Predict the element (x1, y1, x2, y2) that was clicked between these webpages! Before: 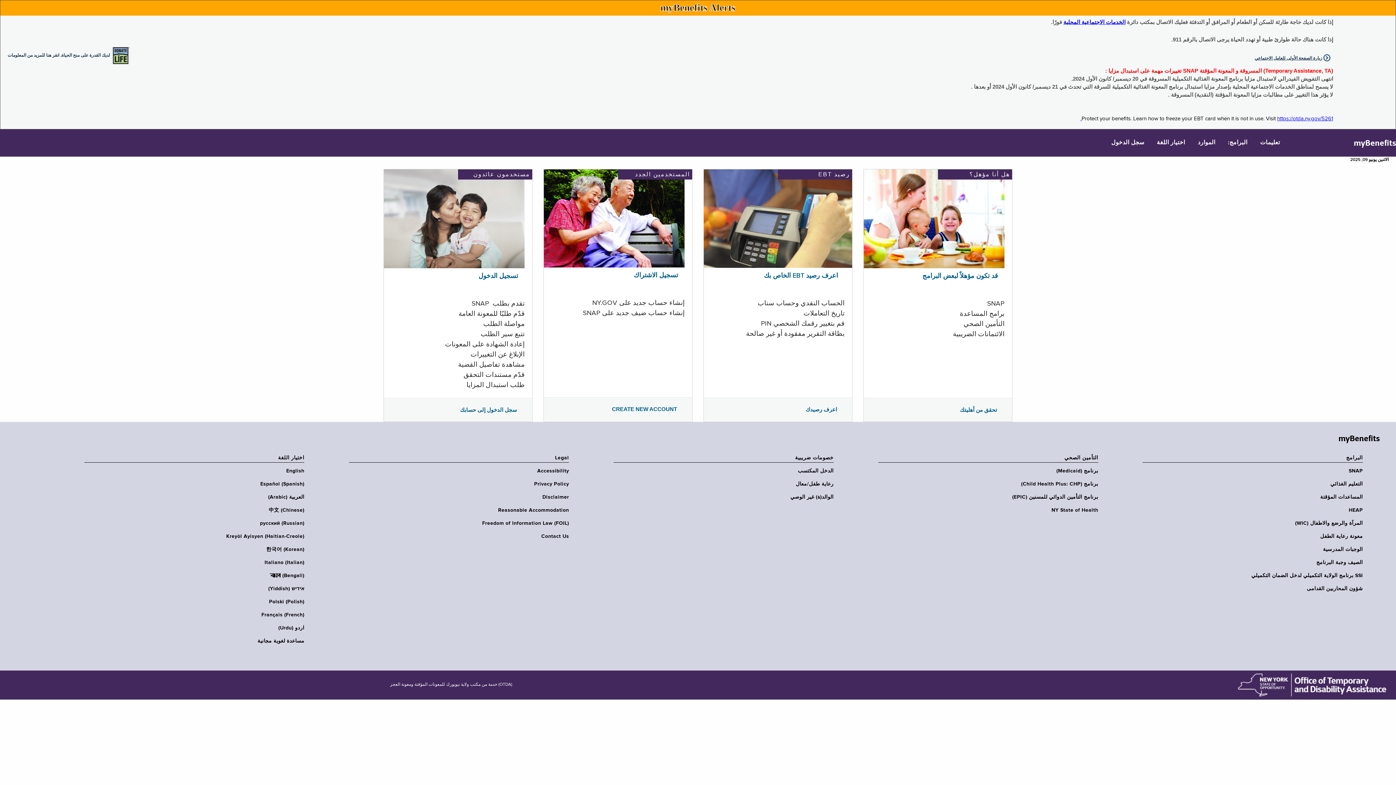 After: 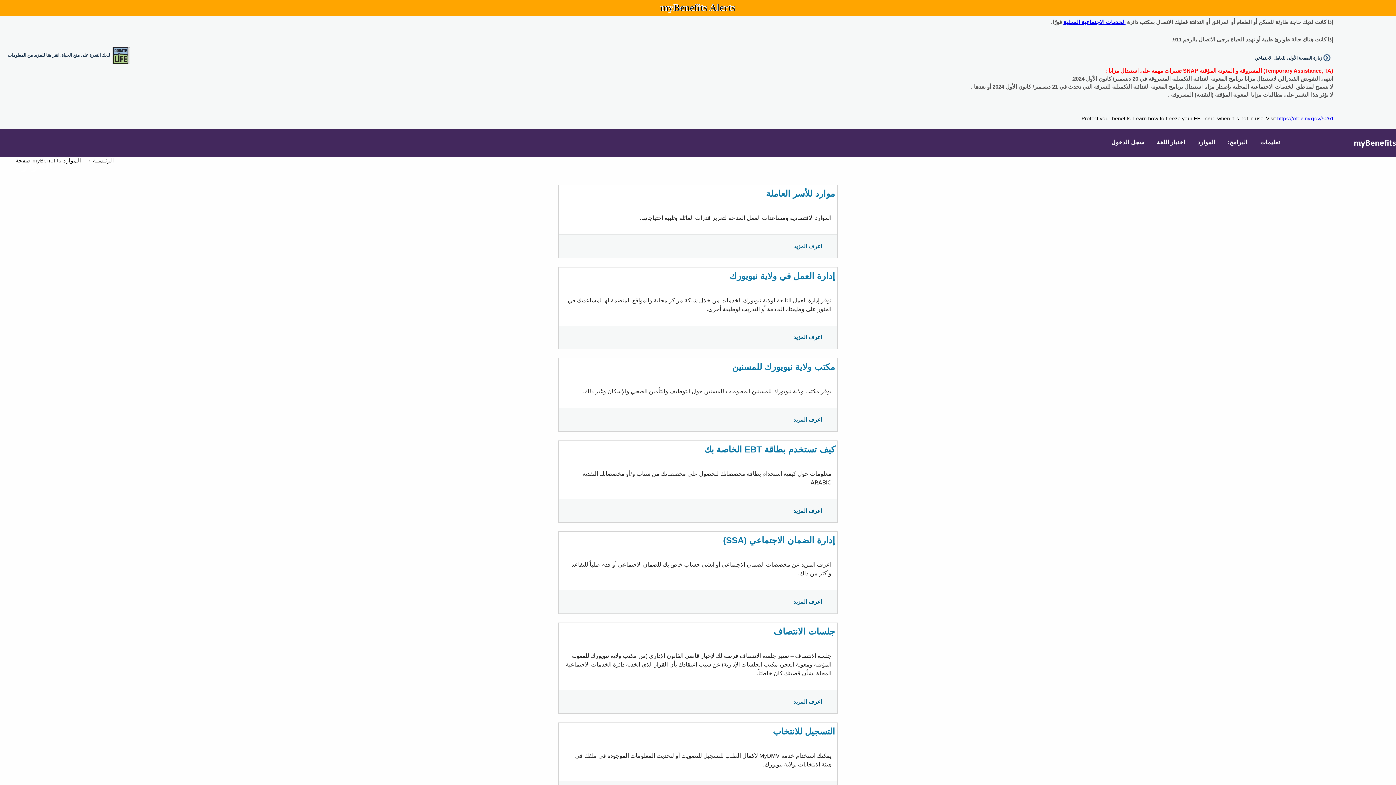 Action: label: الموارد bbox: (1192, 129, 1221, 156)